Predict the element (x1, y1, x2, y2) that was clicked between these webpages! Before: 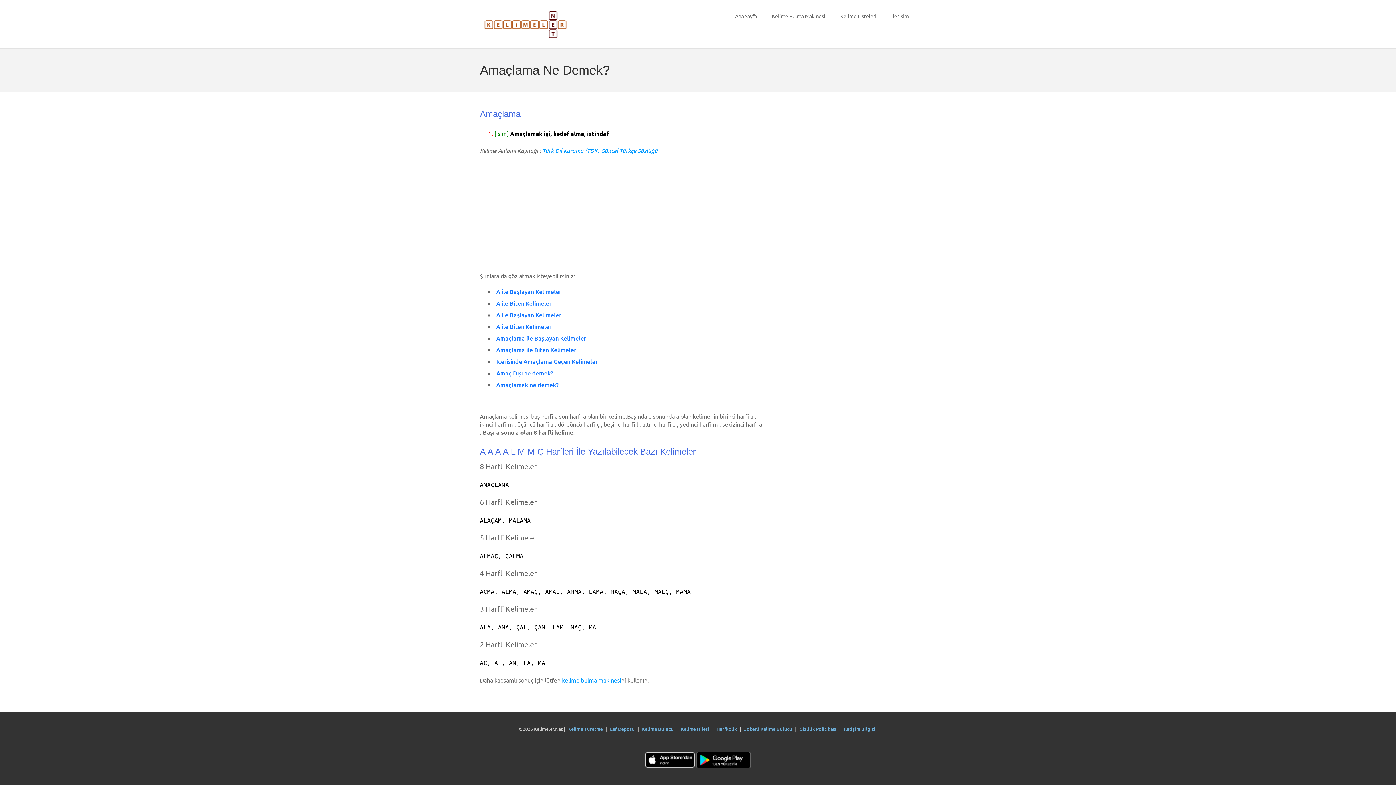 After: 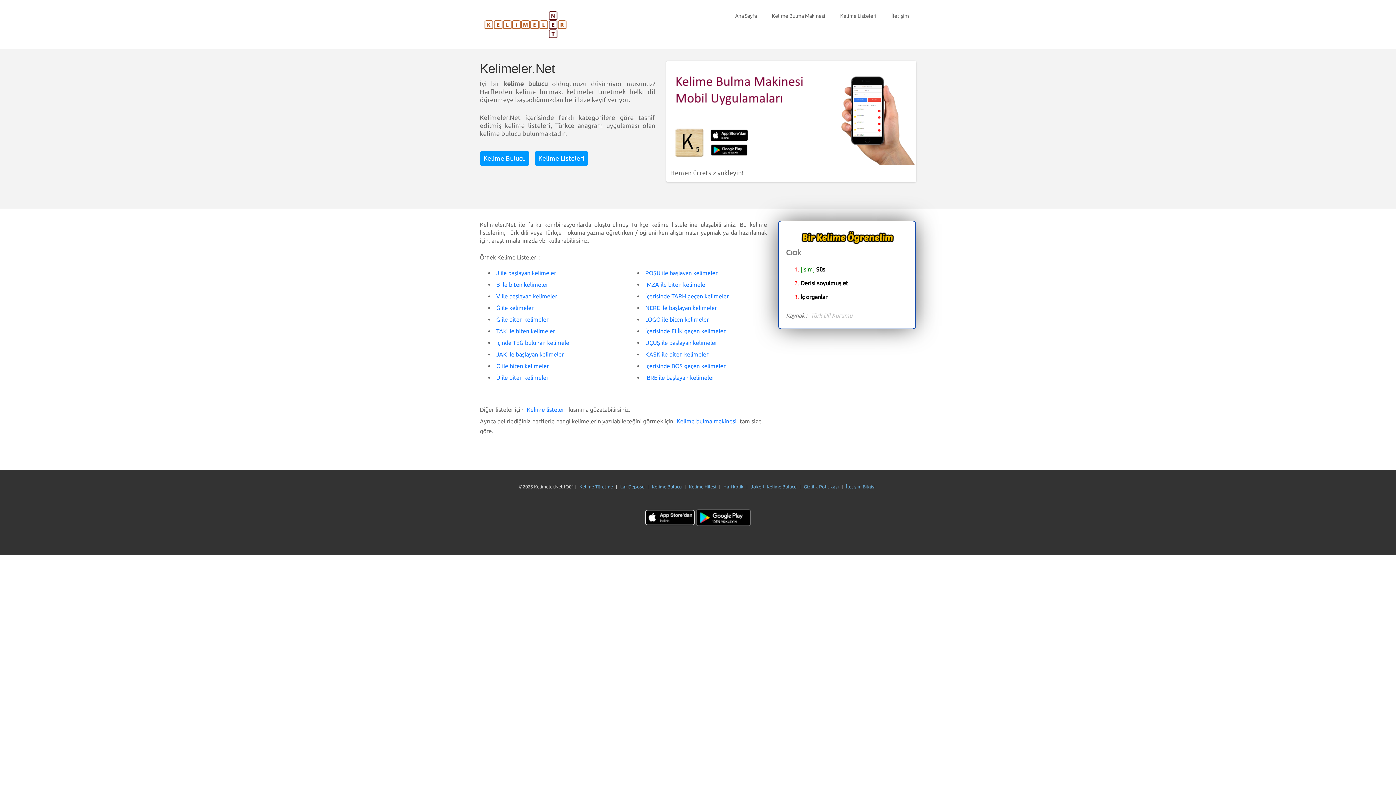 Action: label: Ana Sayfa bbox: (728, 8, 764, 24)